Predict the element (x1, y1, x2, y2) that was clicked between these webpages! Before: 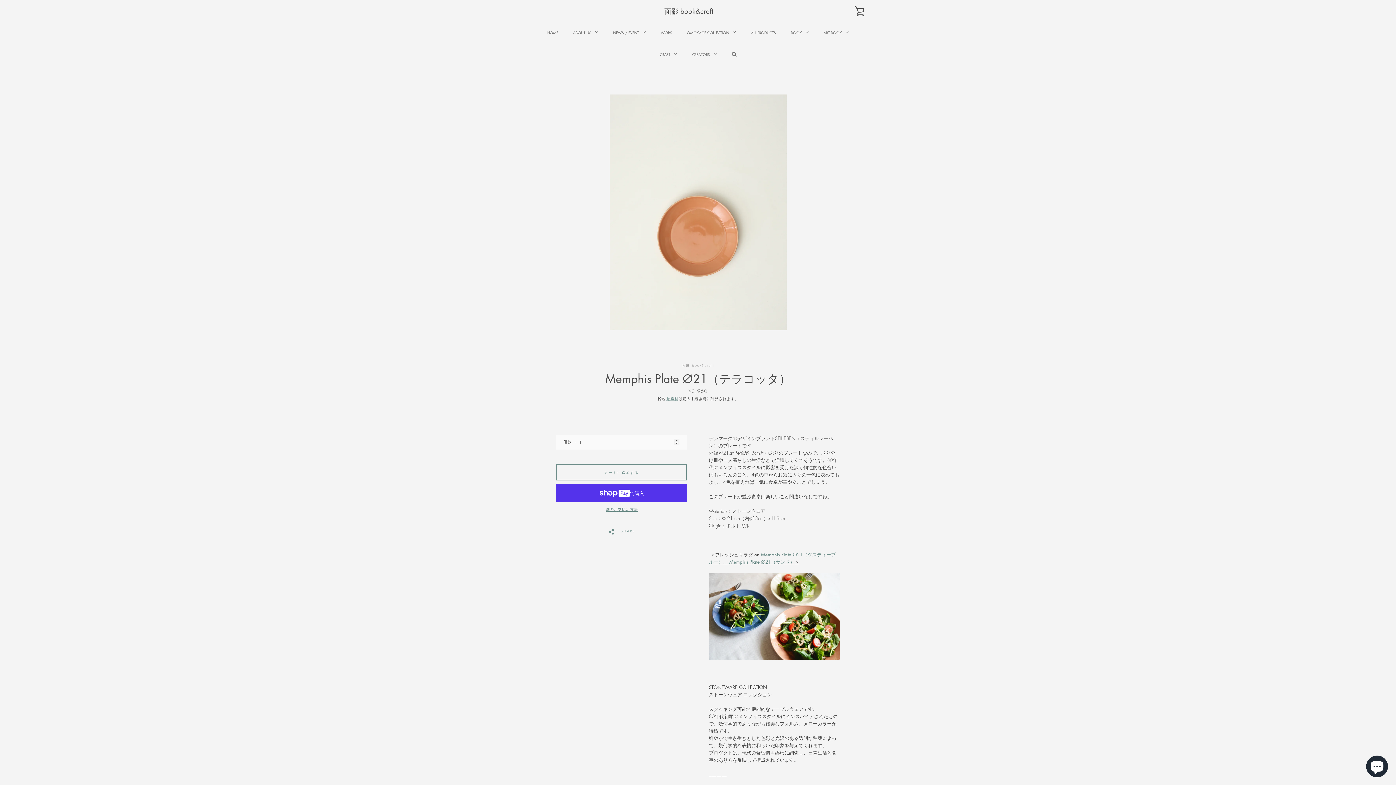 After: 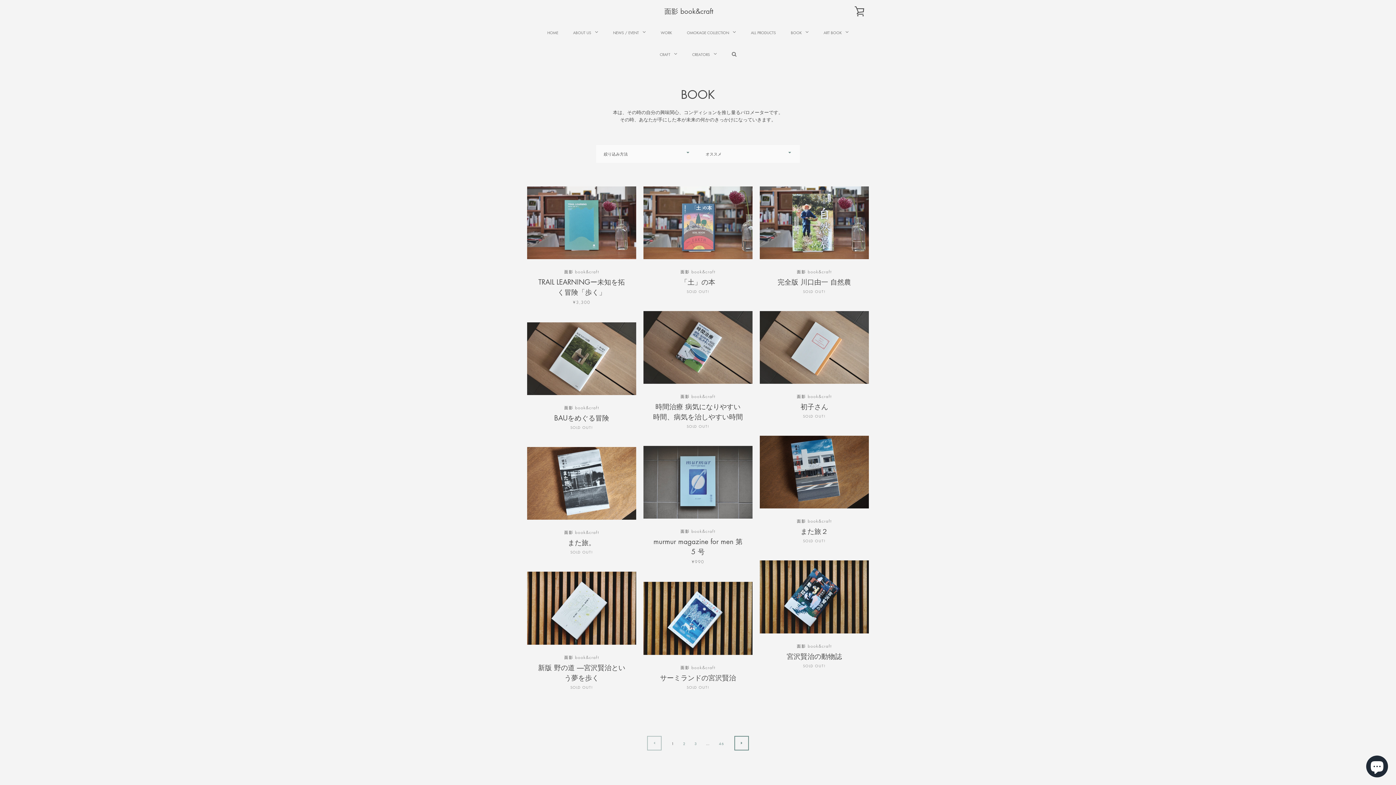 Action: bbox: (783, 21, 816, 43) label: BOOK